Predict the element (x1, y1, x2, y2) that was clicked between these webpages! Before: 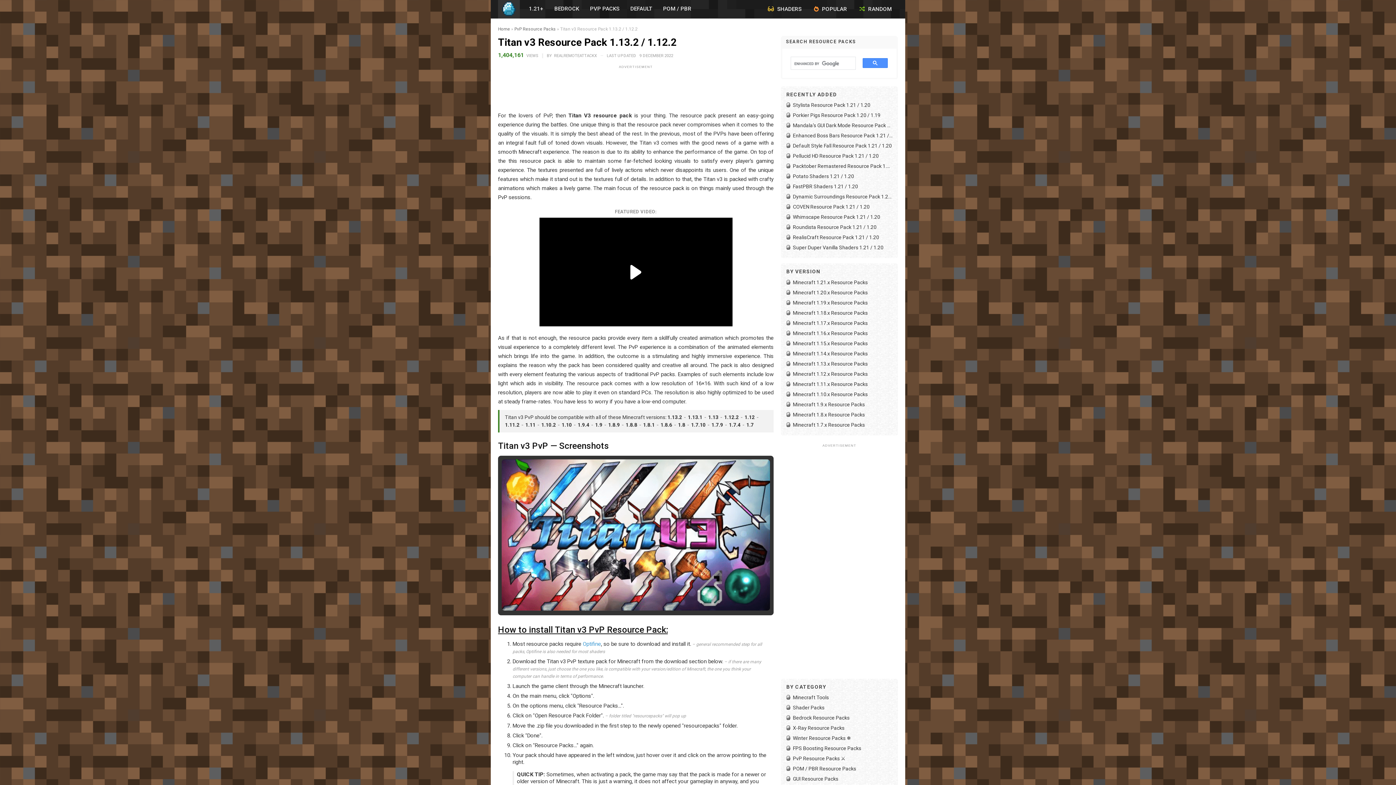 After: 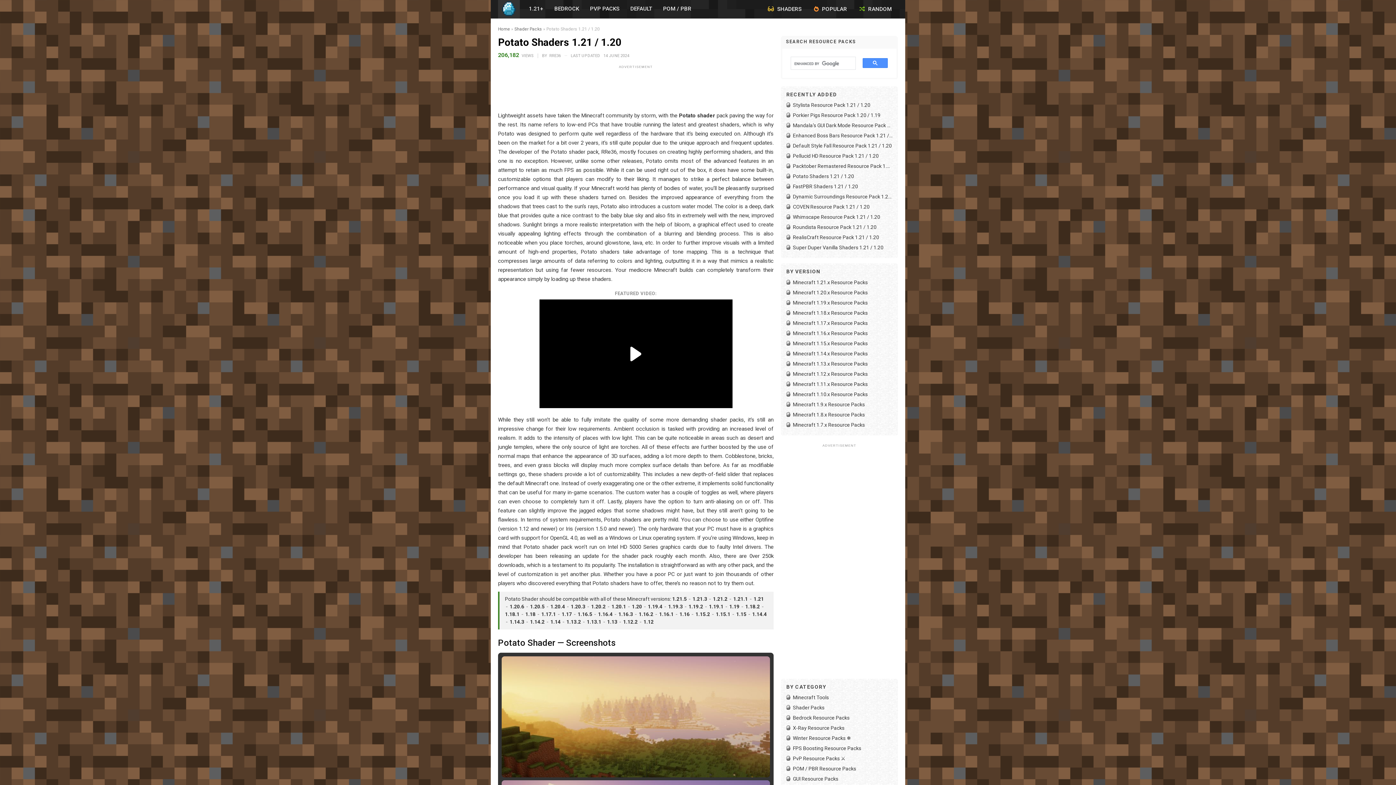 Action: bbox: (786, 171, 892, 181) label: Potato Shaders 1.21 / 1.20